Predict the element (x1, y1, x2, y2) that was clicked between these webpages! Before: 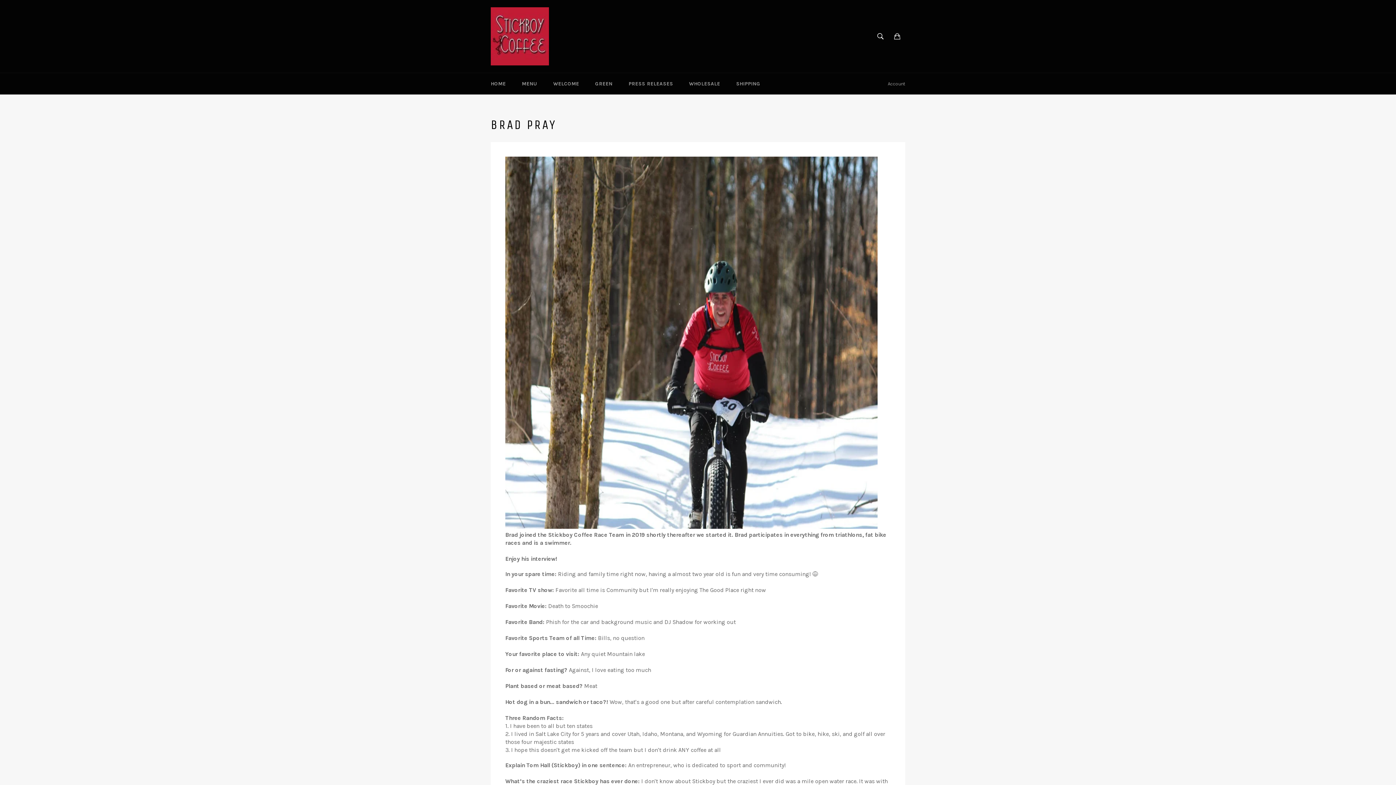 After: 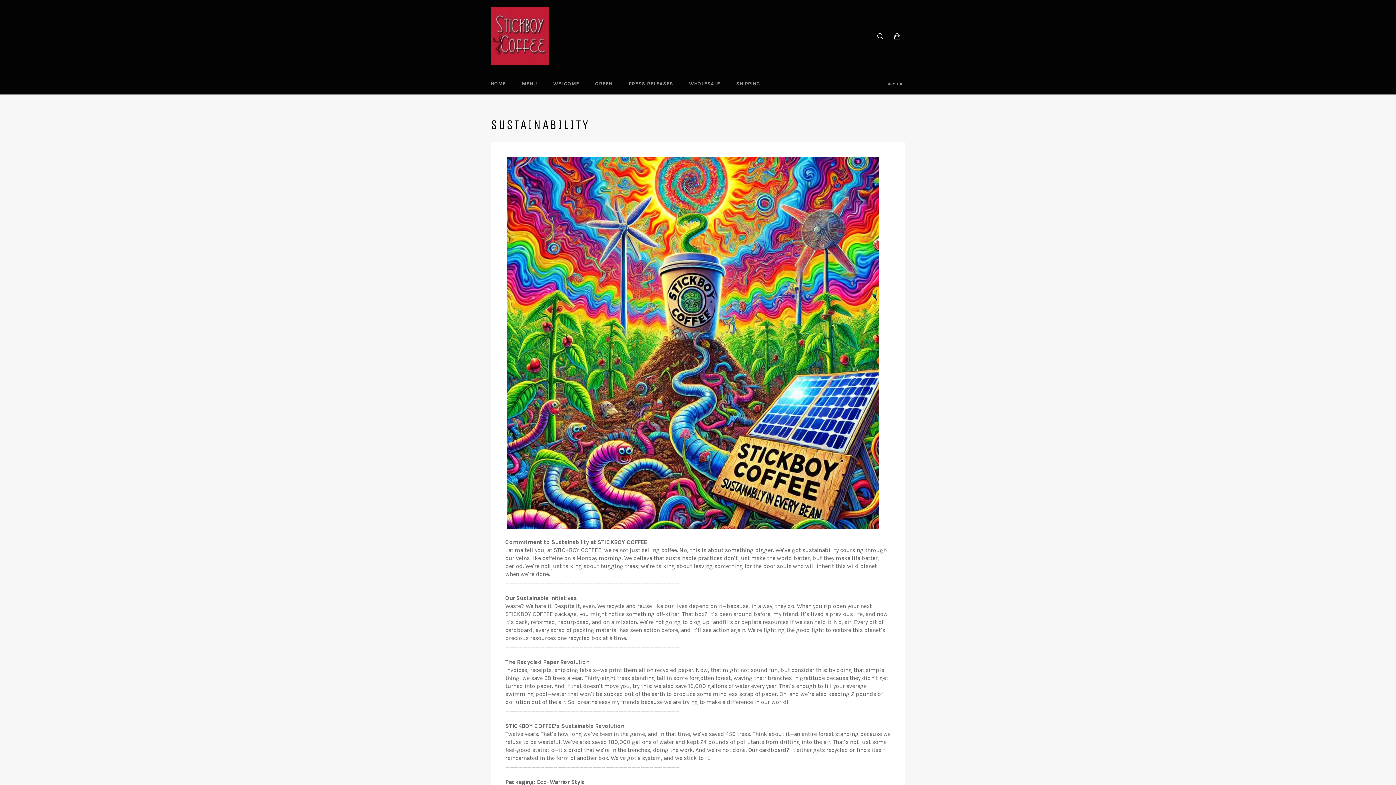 Action: bbox: (588, 73, 620, 94) label: GREEN